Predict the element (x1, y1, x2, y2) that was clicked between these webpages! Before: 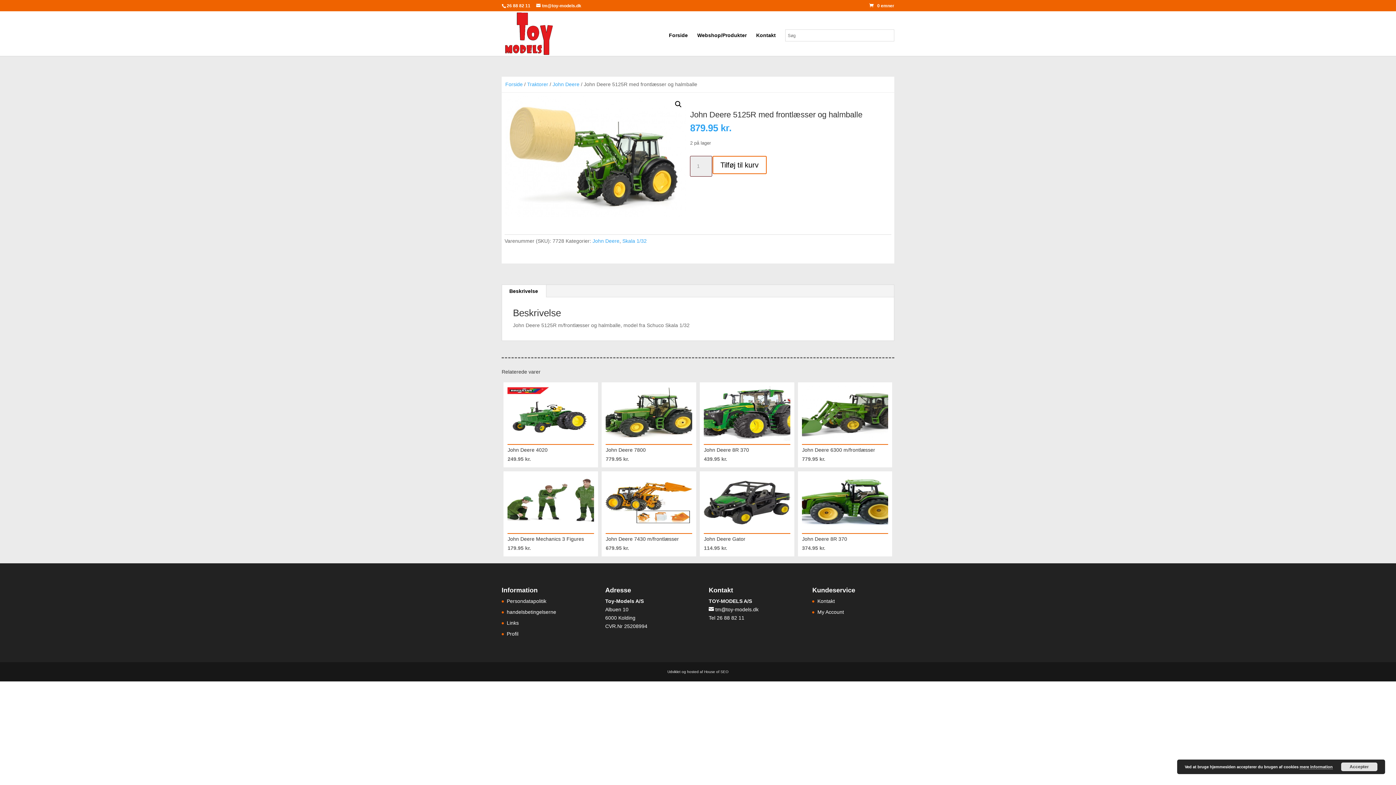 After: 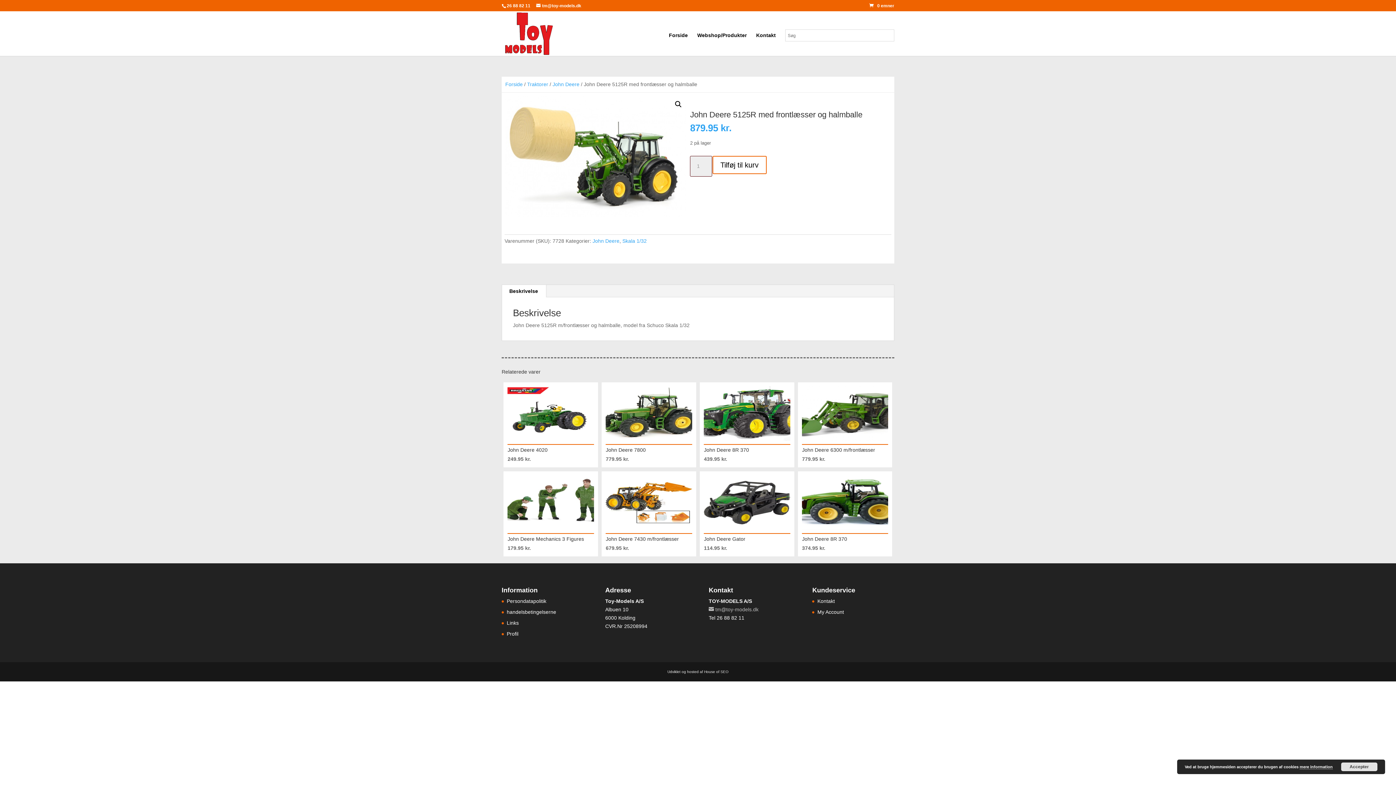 Action: label: tm@toy-models.dk bbox: (715, 606, 758, 612)